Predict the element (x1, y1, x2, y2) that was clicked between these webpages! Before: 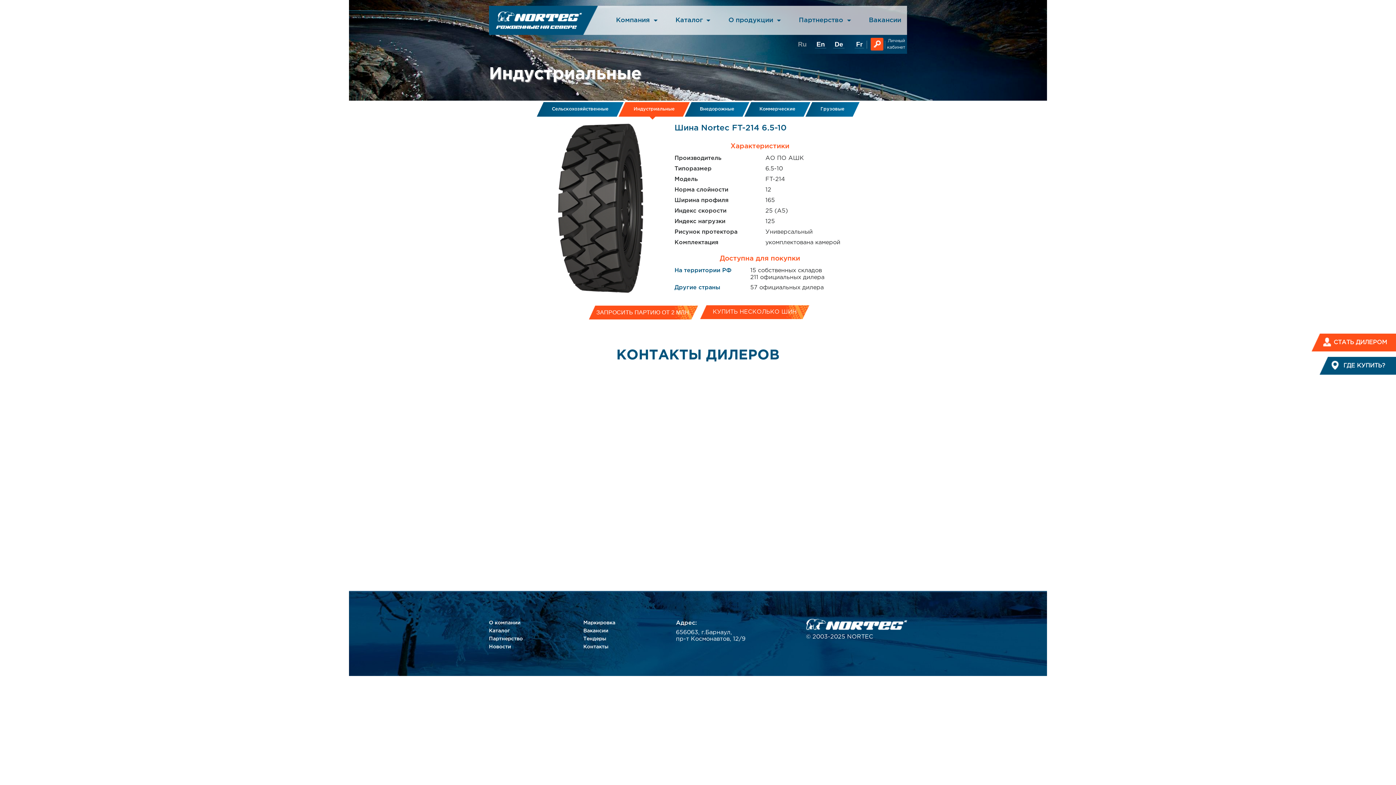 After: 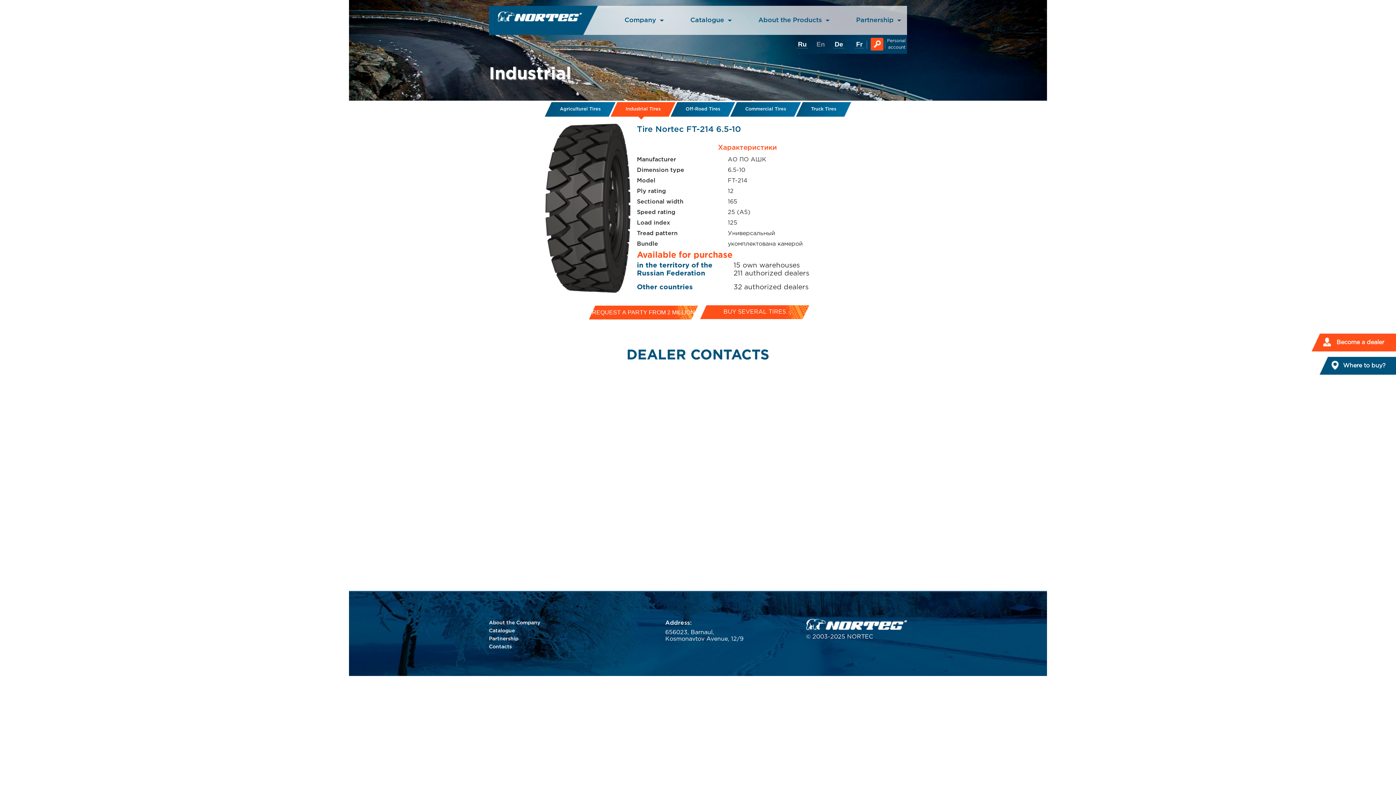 Action: bbox: (811, 39, 829, 49) label: En